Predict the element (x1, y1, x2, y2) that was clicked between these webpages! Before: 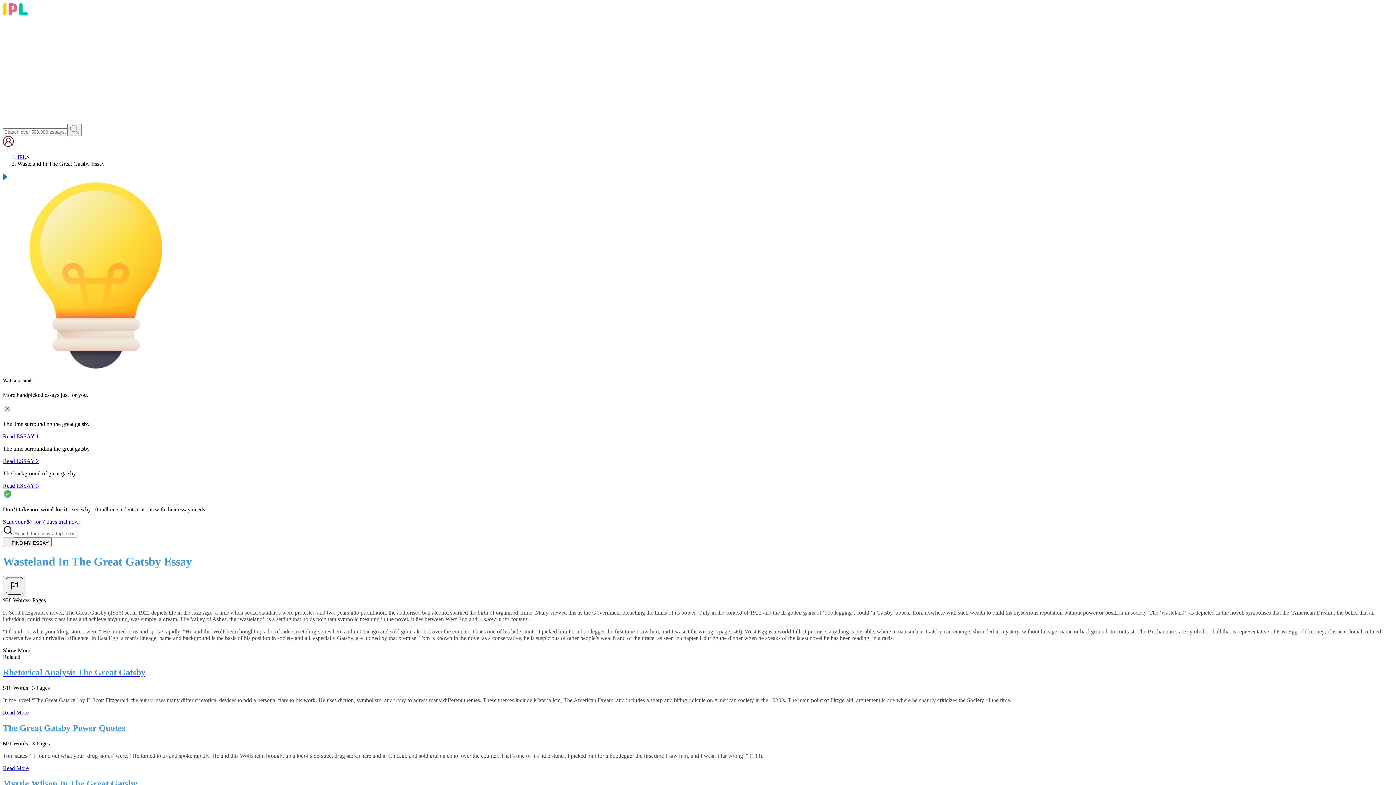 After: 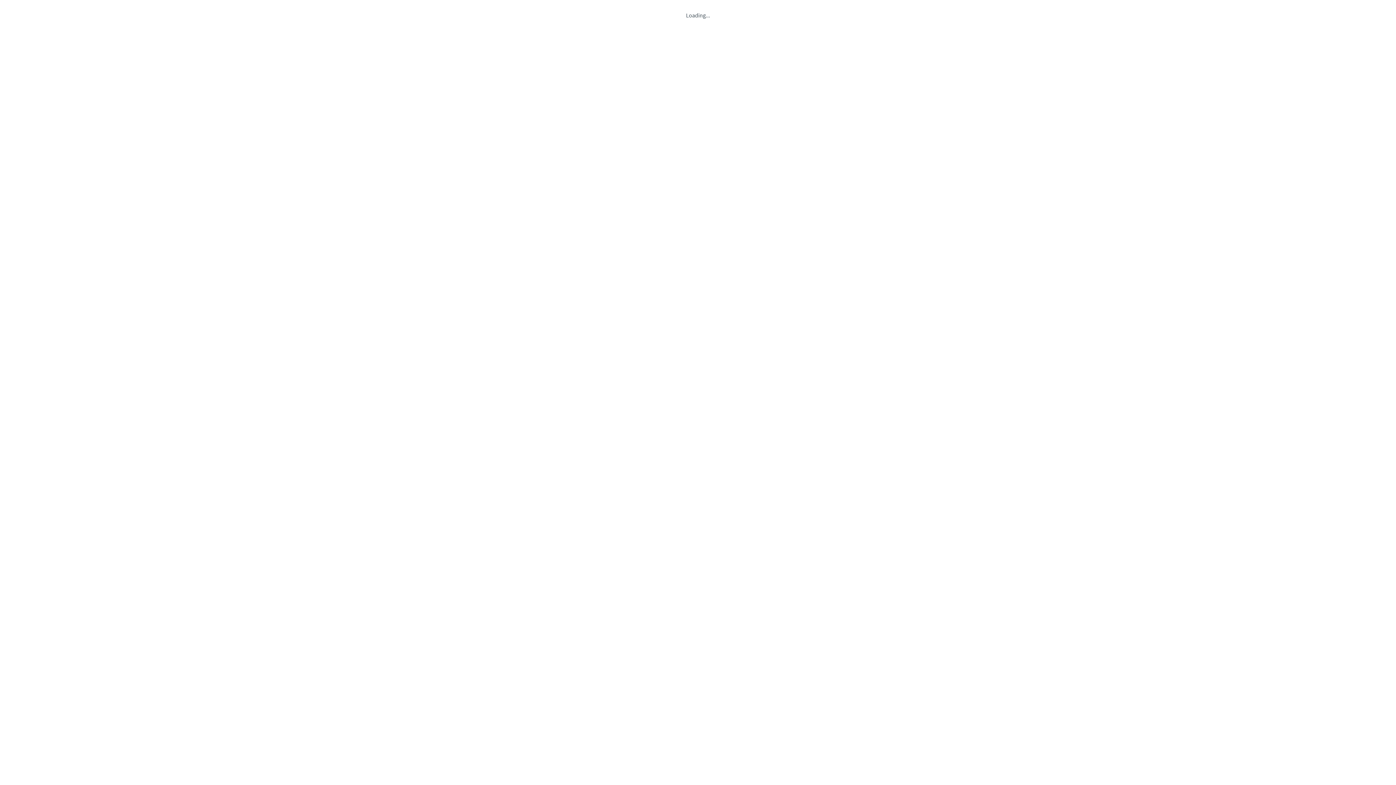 Action: label: My Account bbox: (2, 136, 1393, 148)